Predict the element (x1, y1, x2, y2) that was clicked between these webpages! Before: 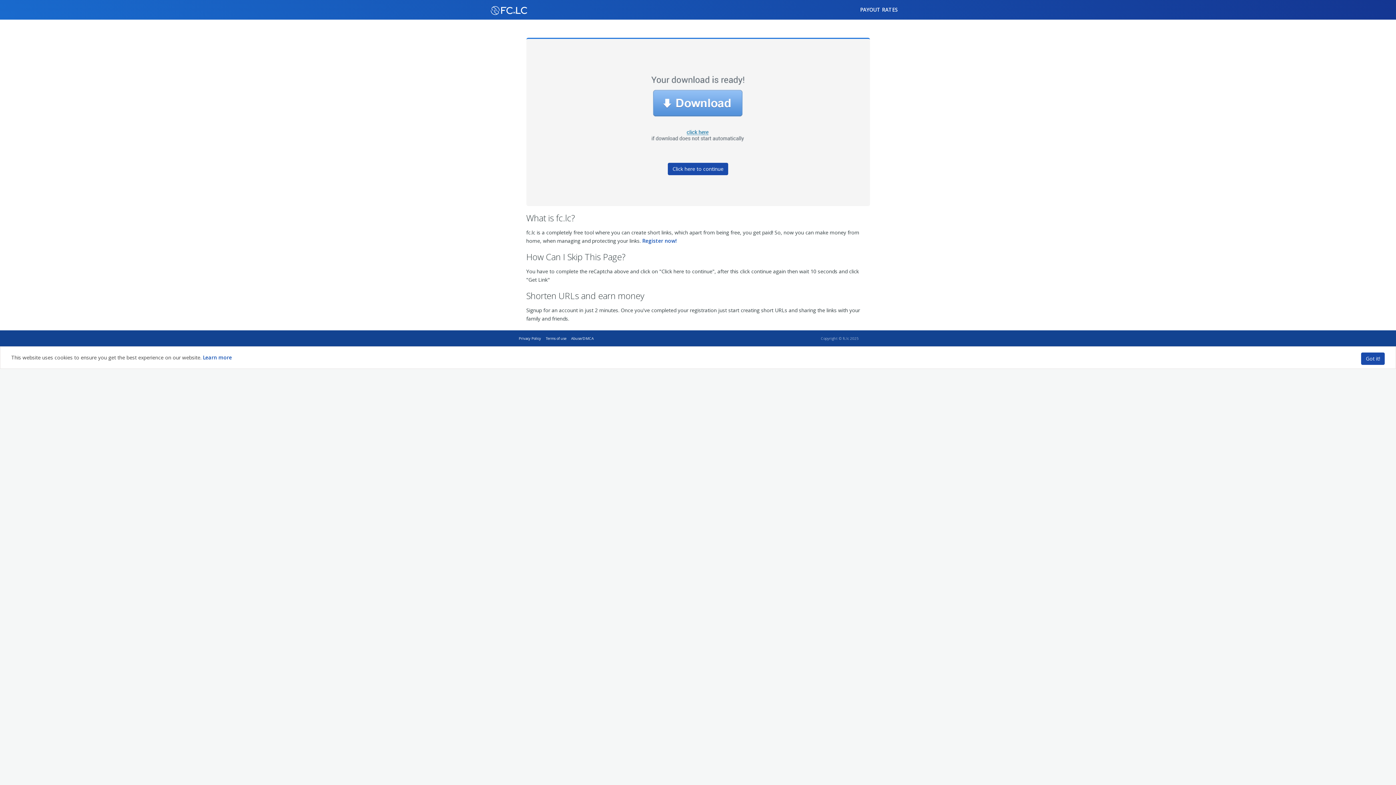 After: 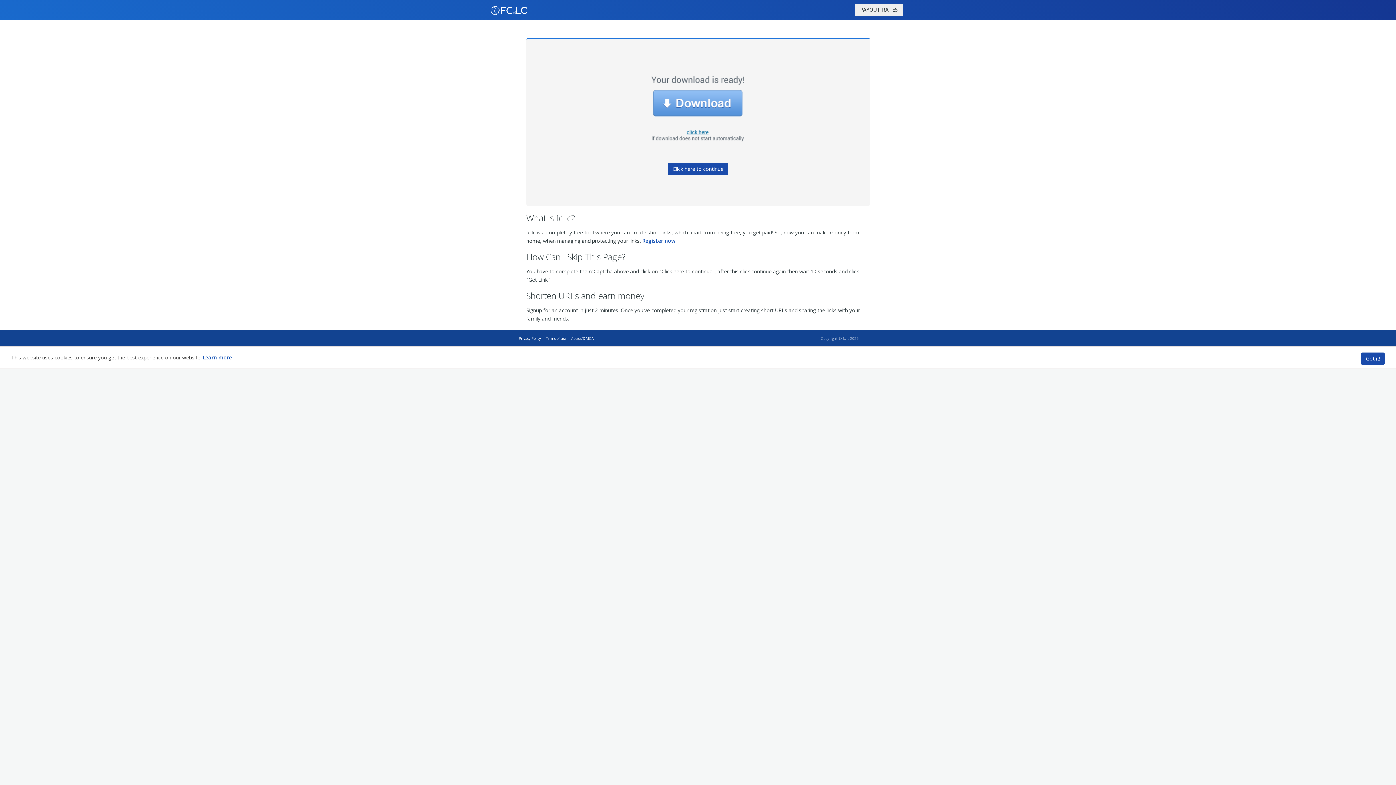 Action: bbox: (854, 3, 903, 16) label: PAYOUT RATES